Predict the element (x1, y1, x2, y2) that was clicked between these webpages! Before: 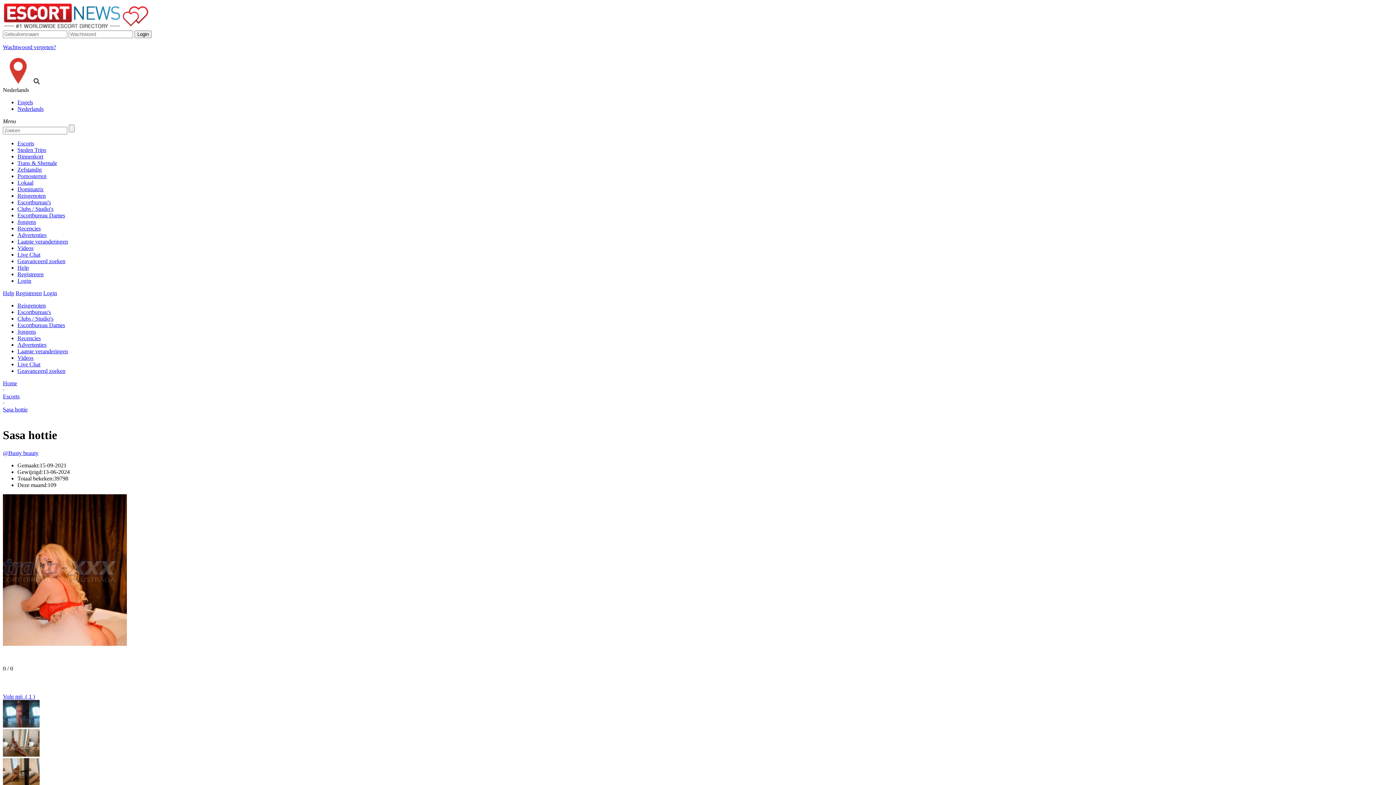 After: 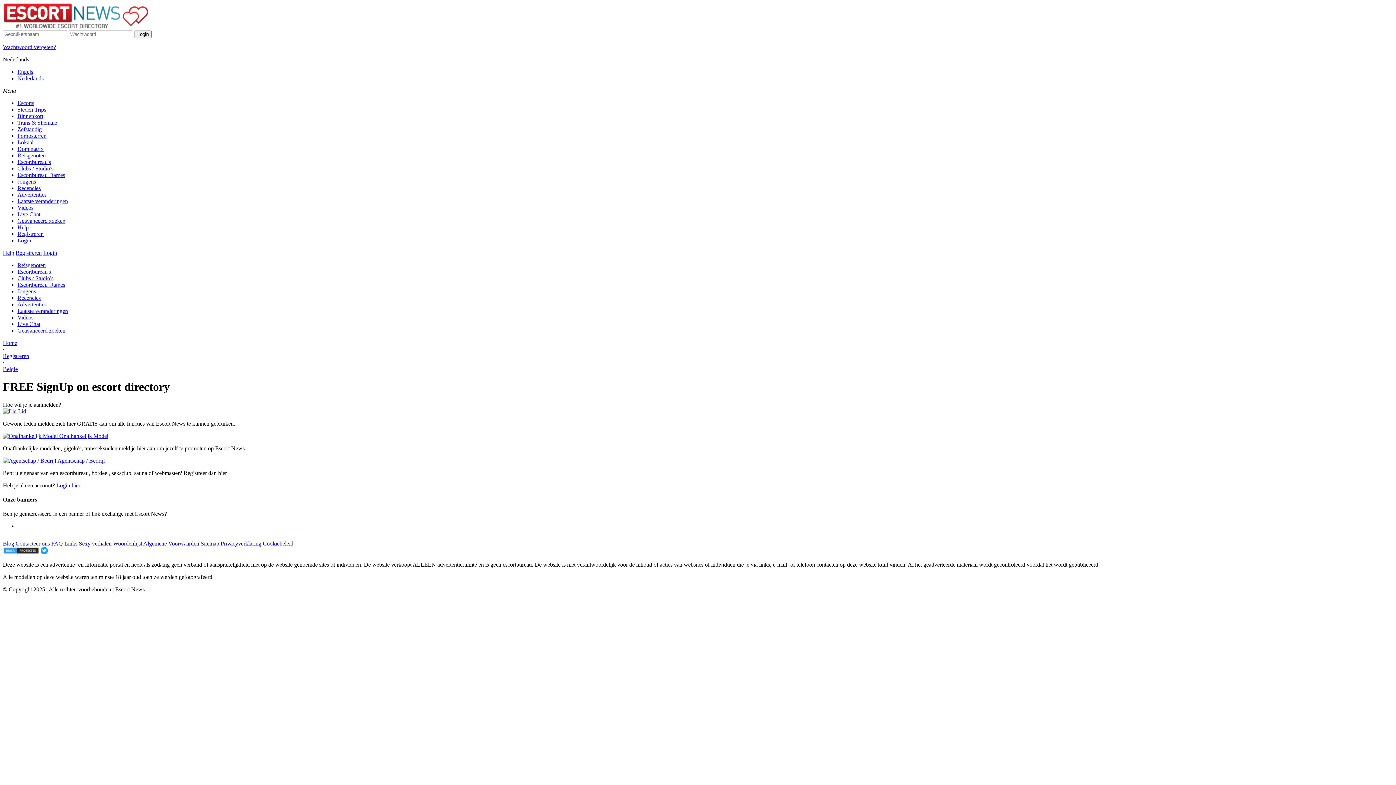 Action: label: Registreren bbox: (17, 271, 43, 277)